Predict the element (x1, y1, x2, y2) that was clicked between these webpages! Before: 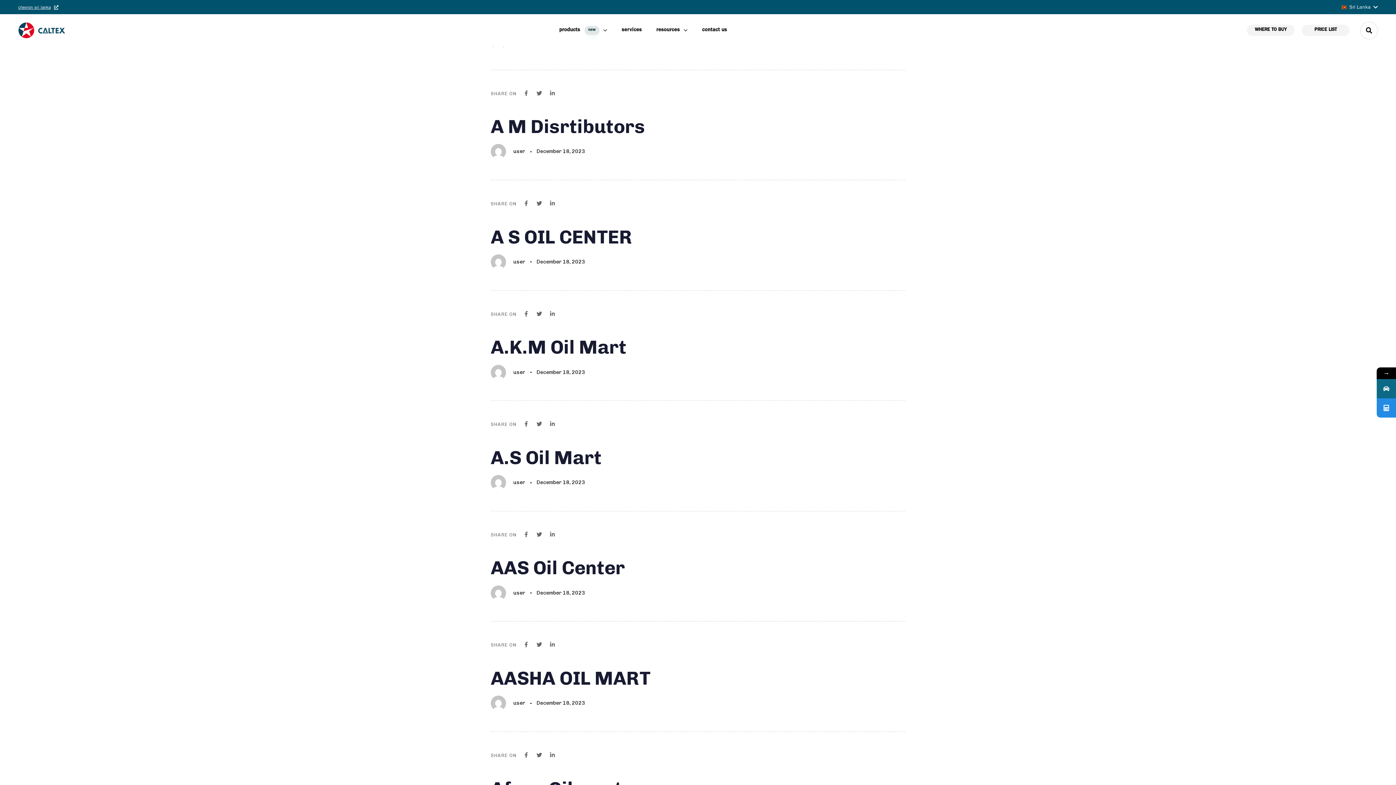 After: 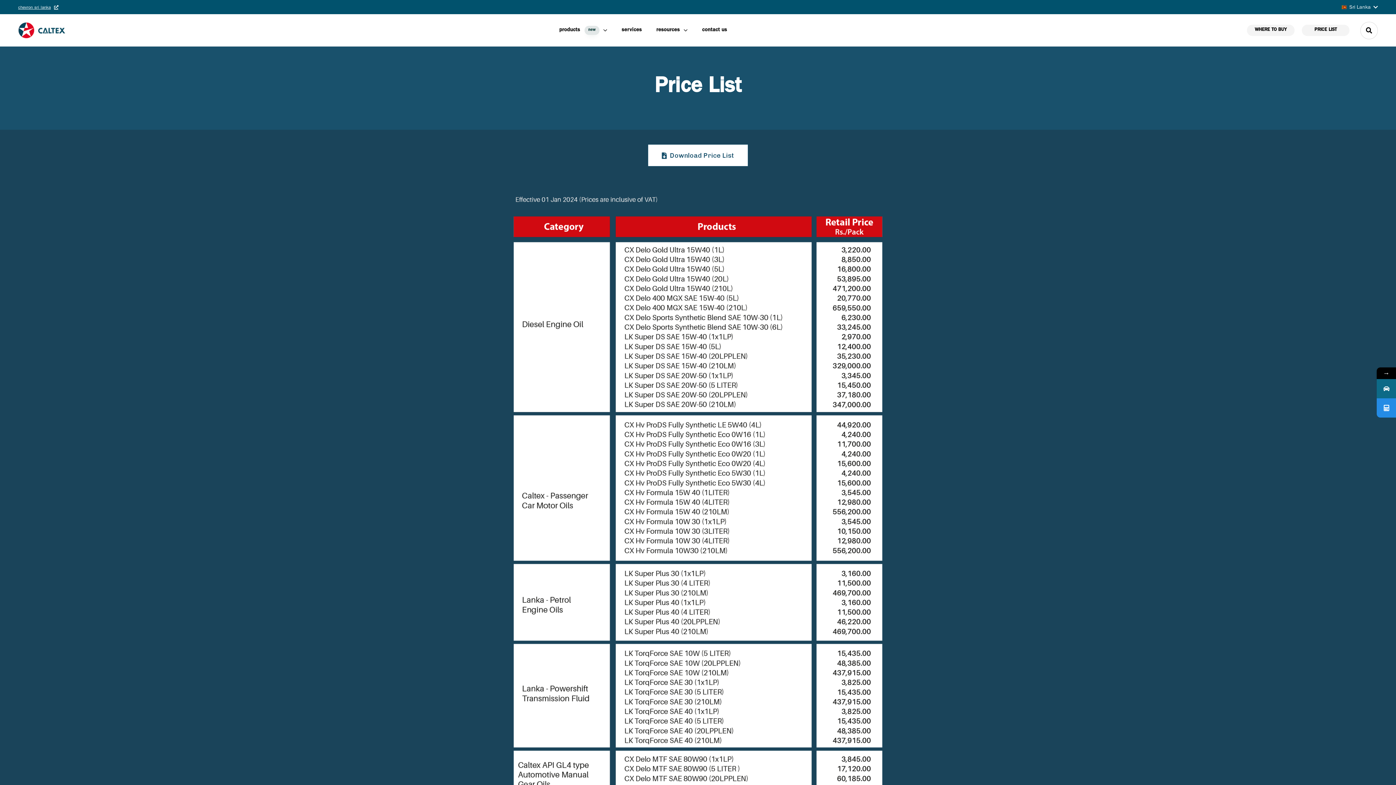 Action: label: PRICE LIST bbox: (1302, 24, 1349, 36)